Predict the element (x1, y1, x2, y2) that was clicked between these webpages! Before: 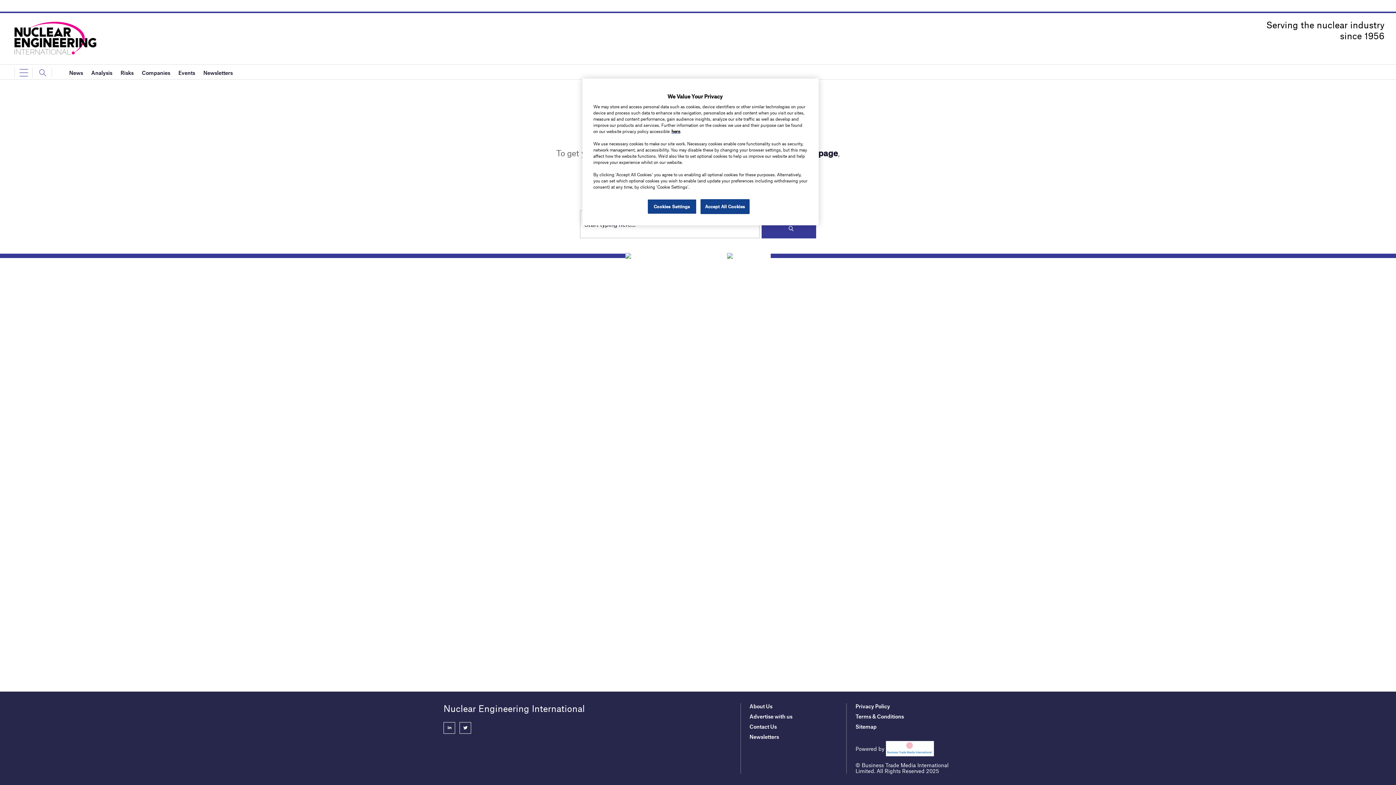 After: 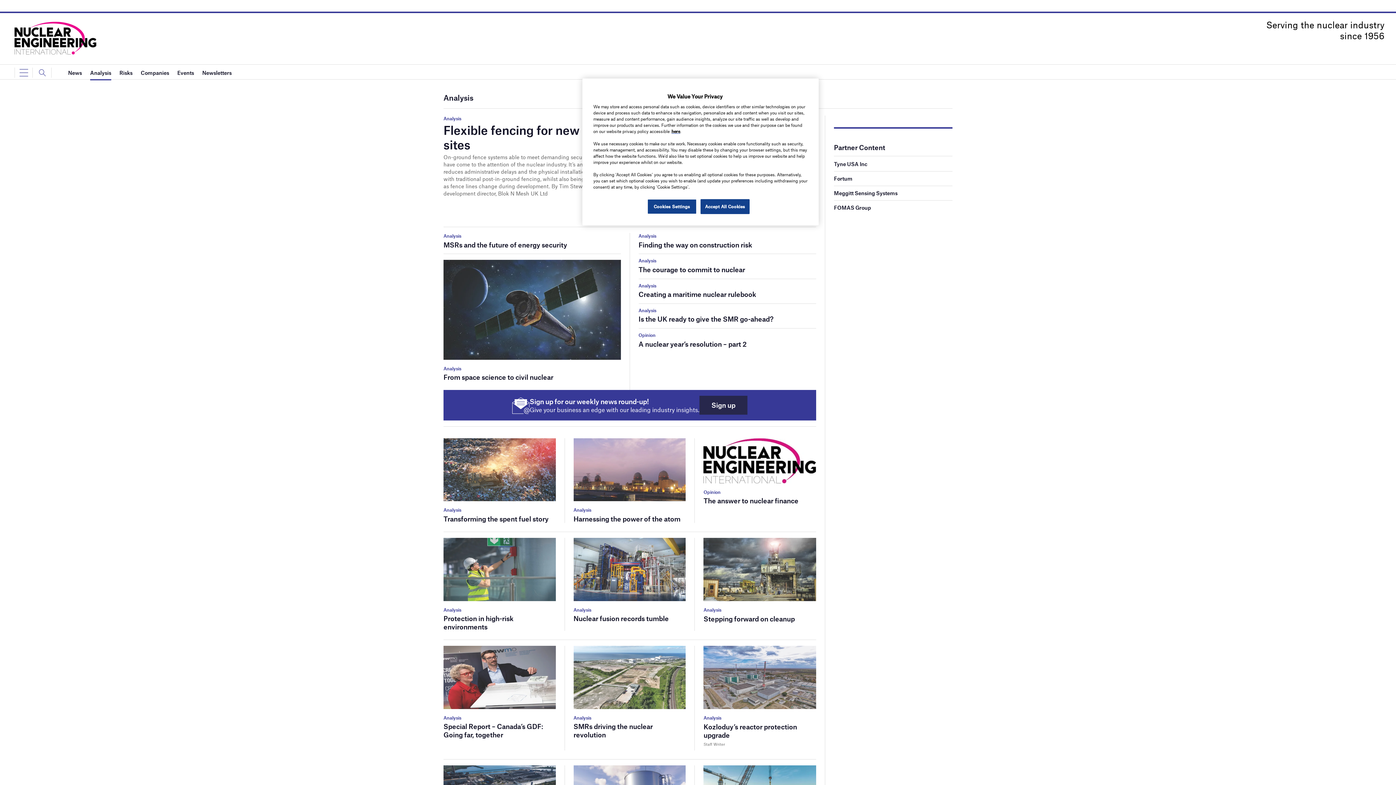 Action: label: Analysis bbox: (91, 65, 112, 80)